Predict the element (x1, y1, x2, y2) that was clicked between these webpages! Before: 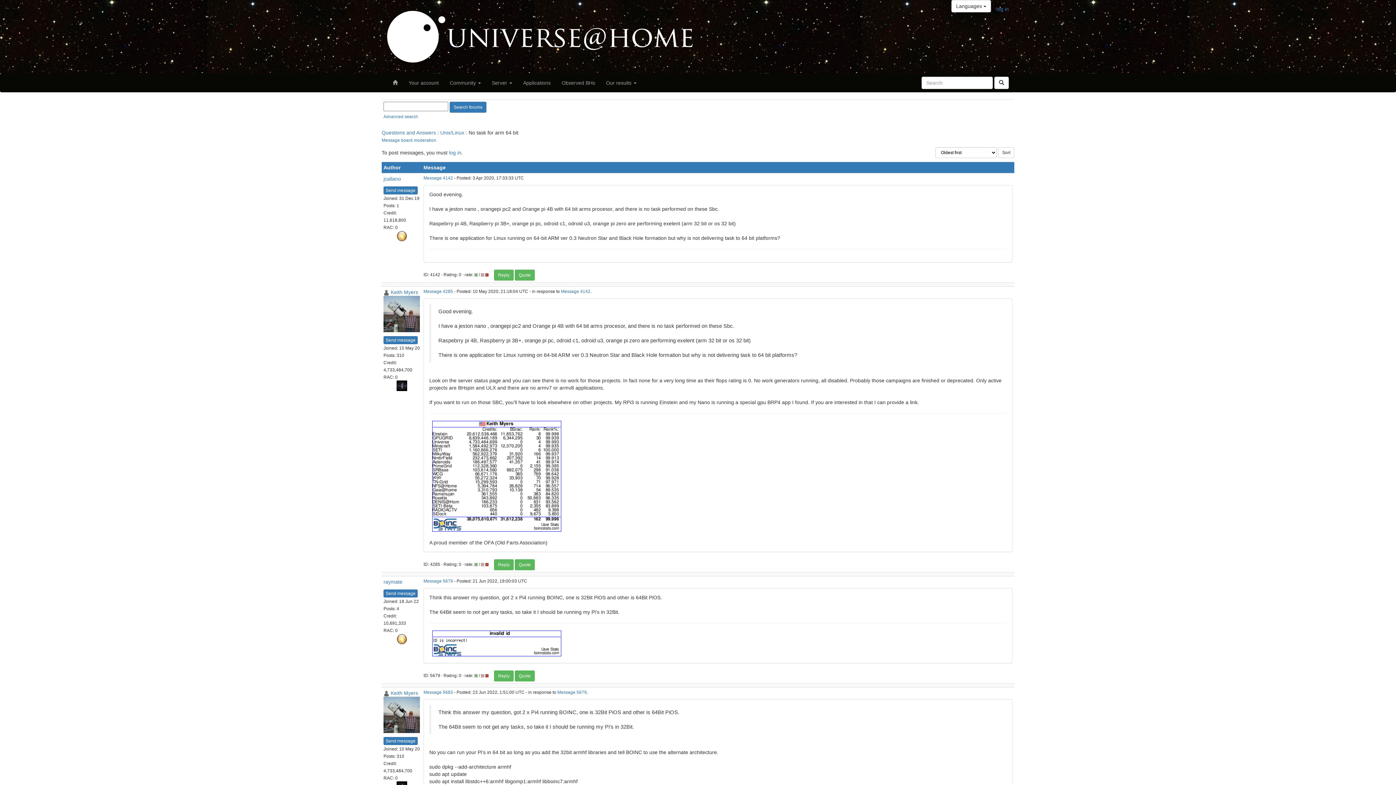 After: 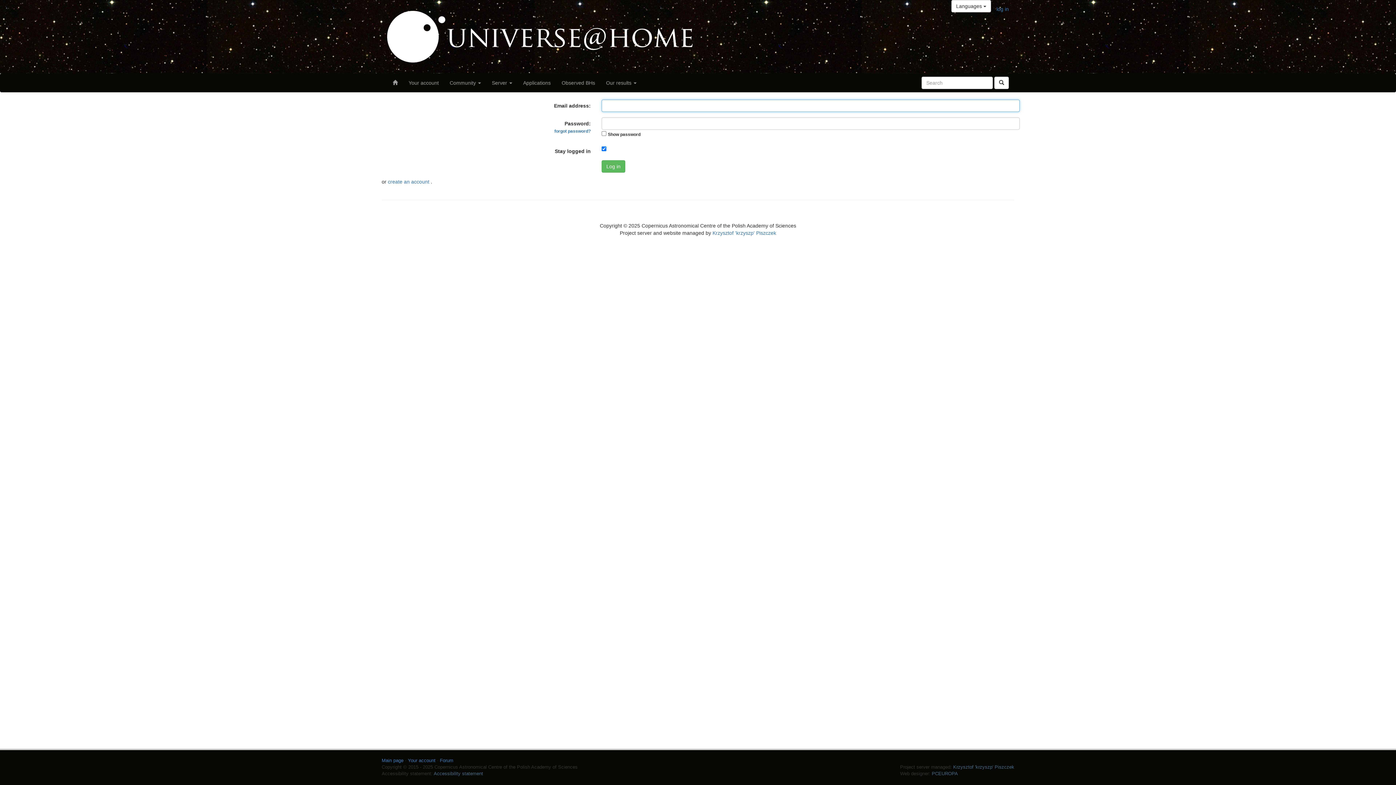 Action: label: log in bbox: (449, 149, 461, 155)